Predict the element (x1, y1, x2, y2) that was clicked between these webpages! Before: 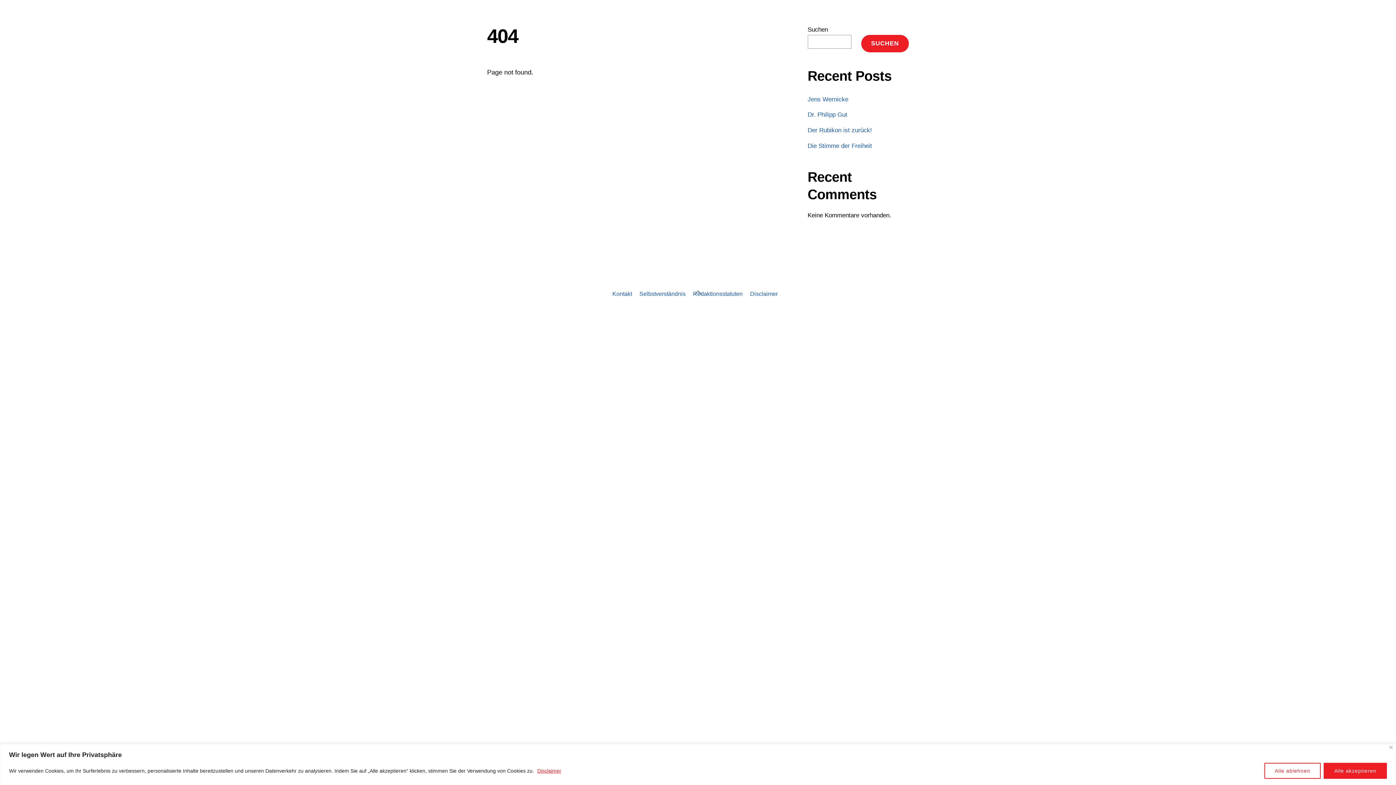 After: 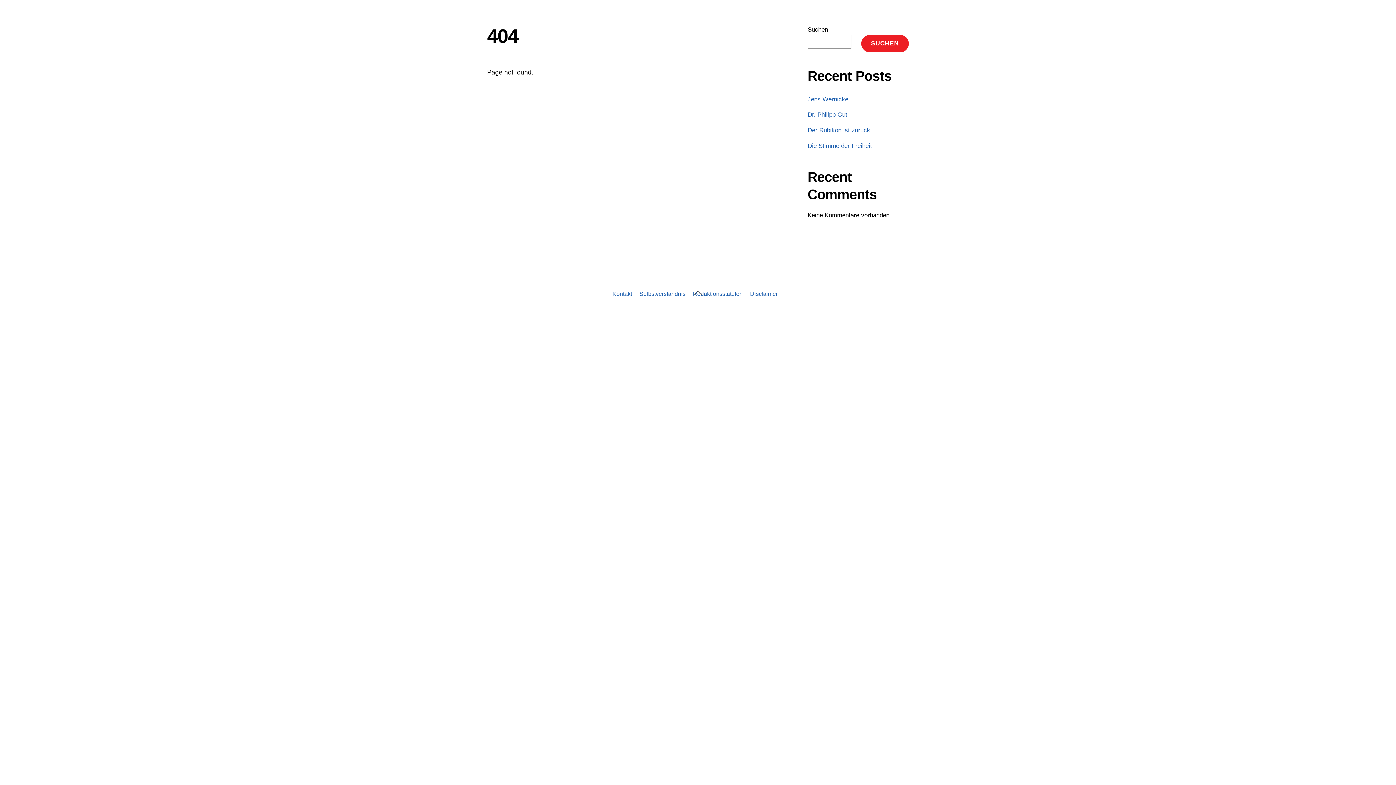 Action: bbox: (1389, 746, 1393, 749) label: Close